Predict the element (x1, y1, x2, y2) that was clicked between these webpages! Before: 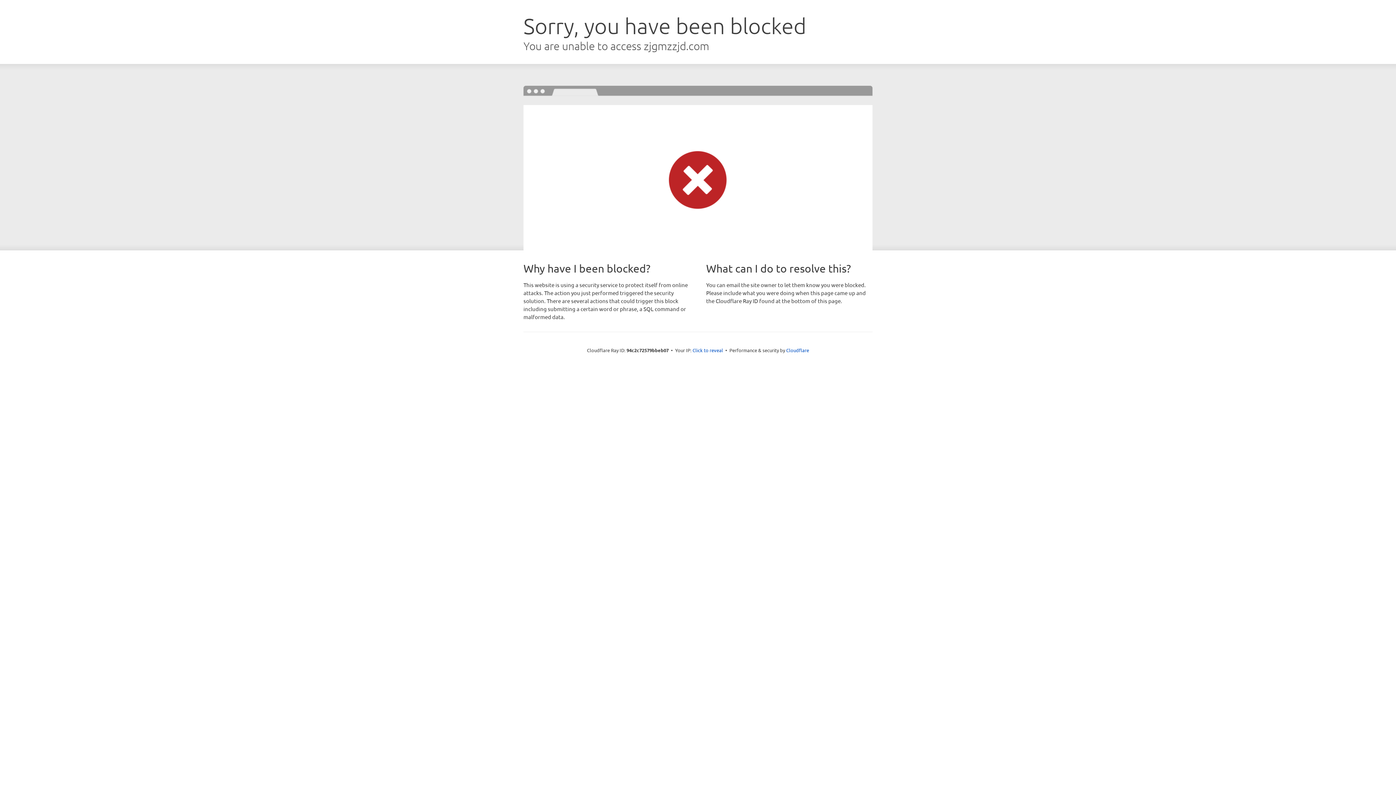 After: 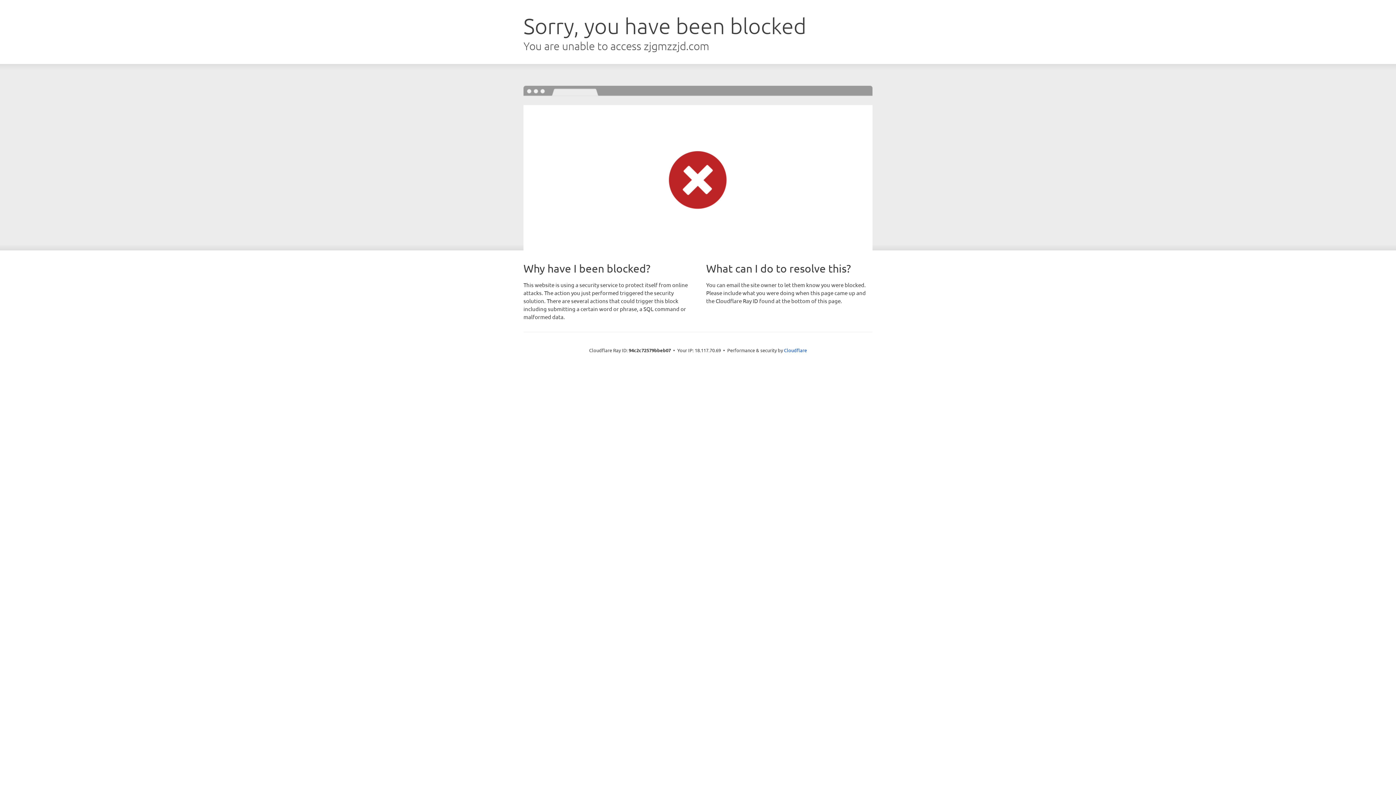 Action: label: Click to reveal bbox: (692, 346, 723, 353)